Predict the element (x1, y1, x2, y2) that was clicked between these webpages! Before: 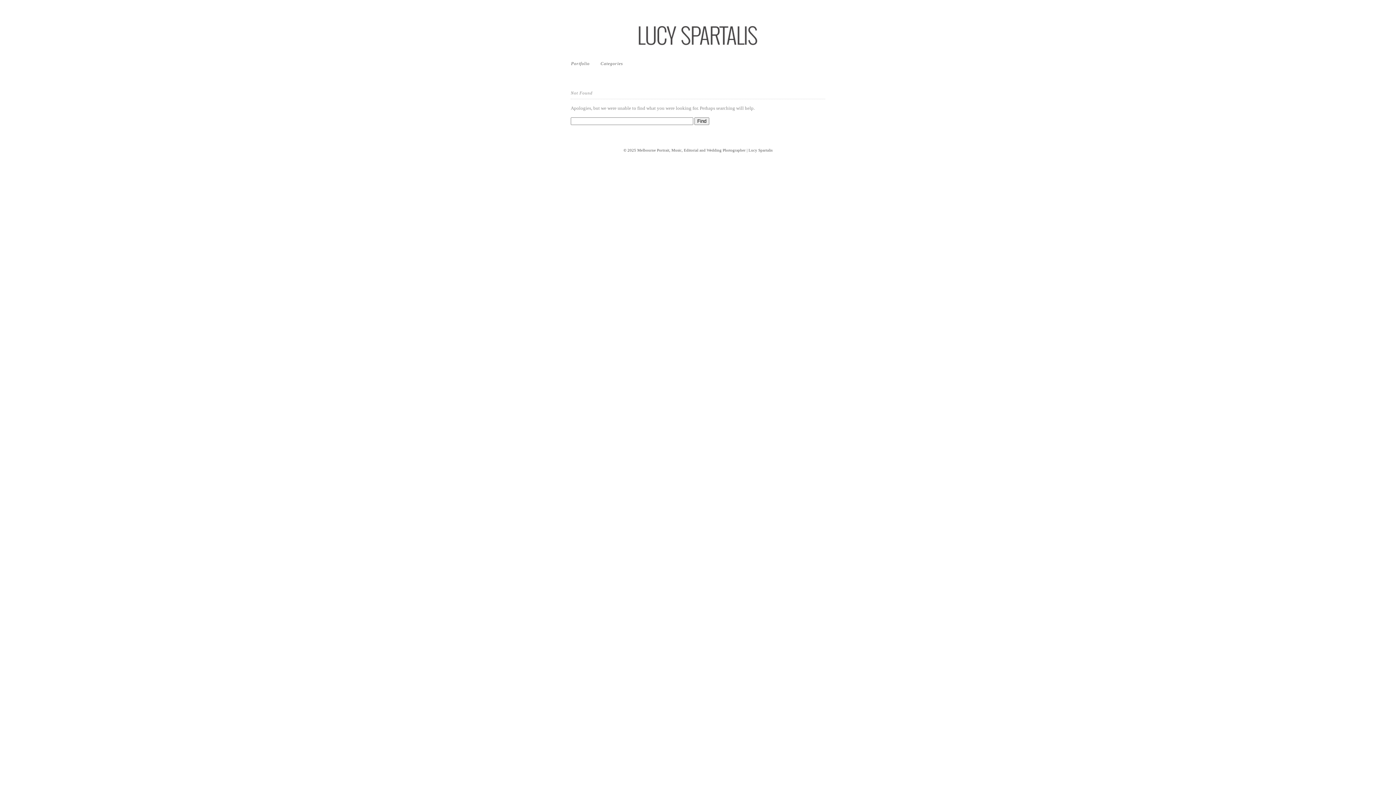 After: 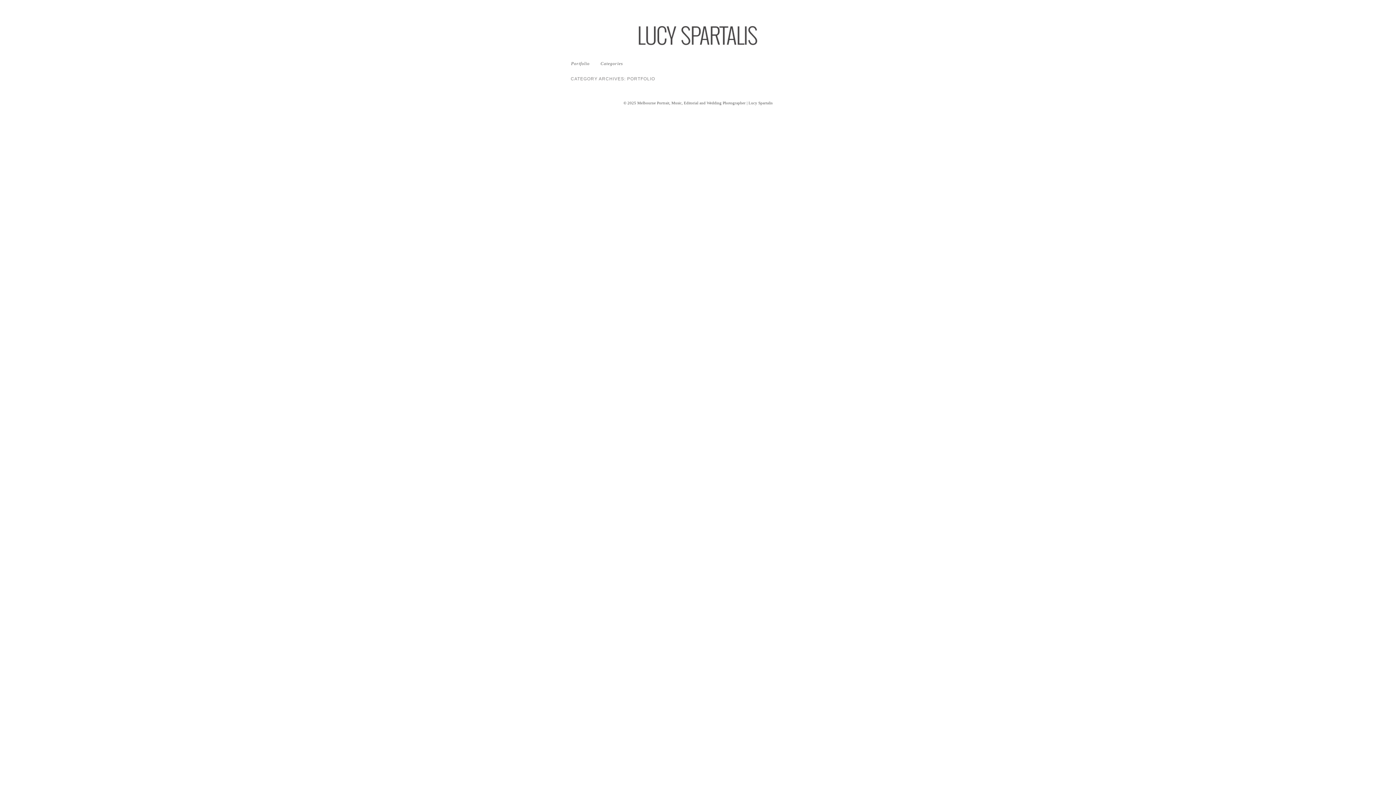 Action: bbox: (571, 61, 589, 65) label: Portfolio